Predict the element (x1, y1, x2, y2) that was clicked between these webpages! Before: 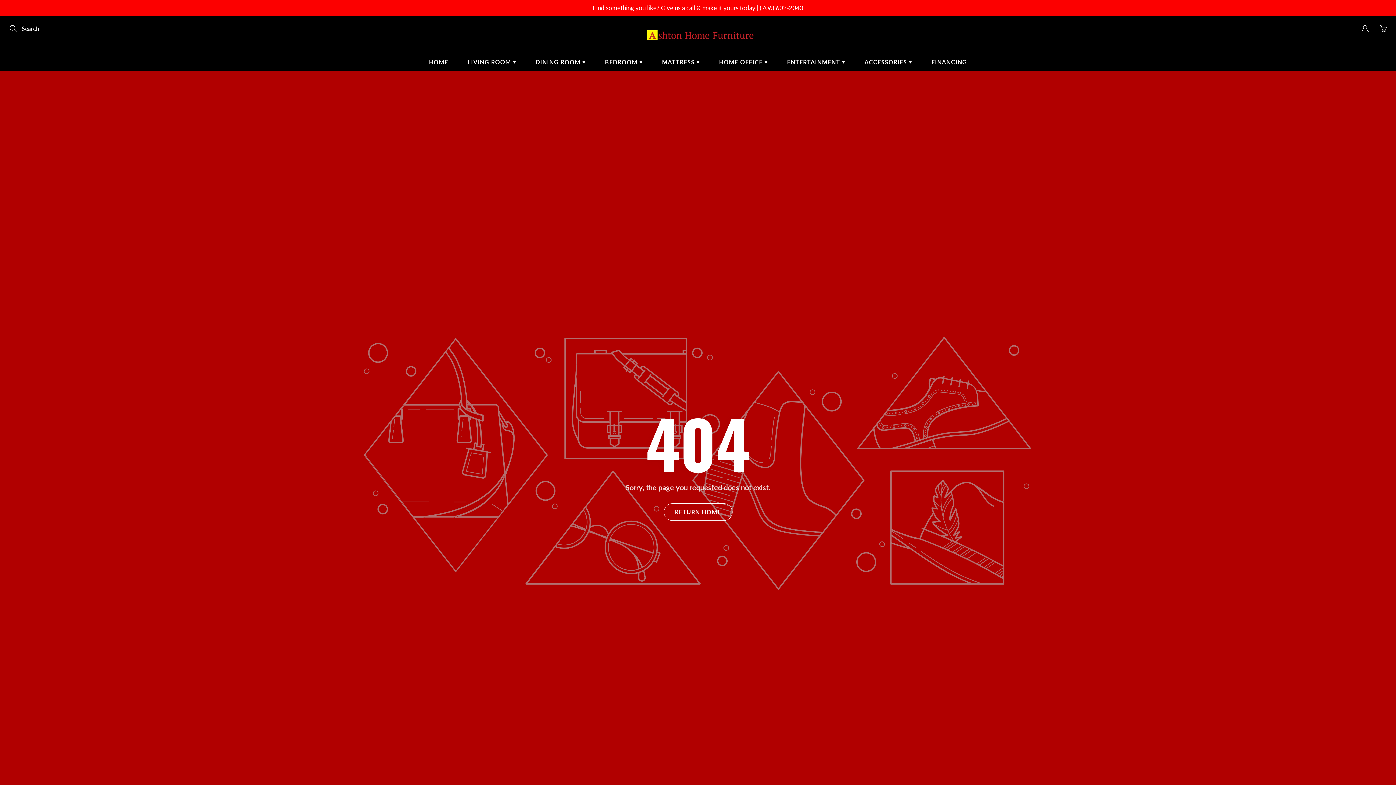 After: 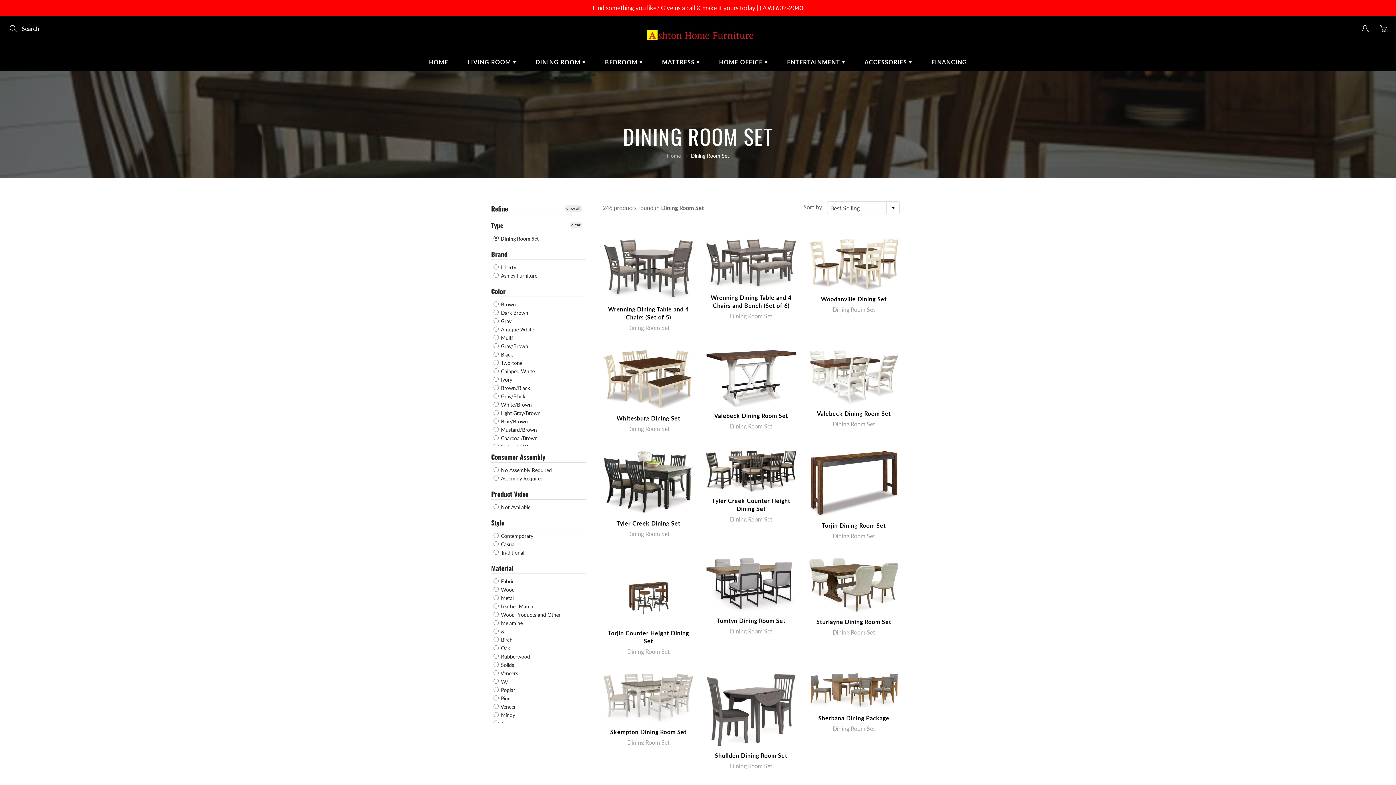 Action: bbox: (526, 53, 594, 71) label: DINING ROOM 